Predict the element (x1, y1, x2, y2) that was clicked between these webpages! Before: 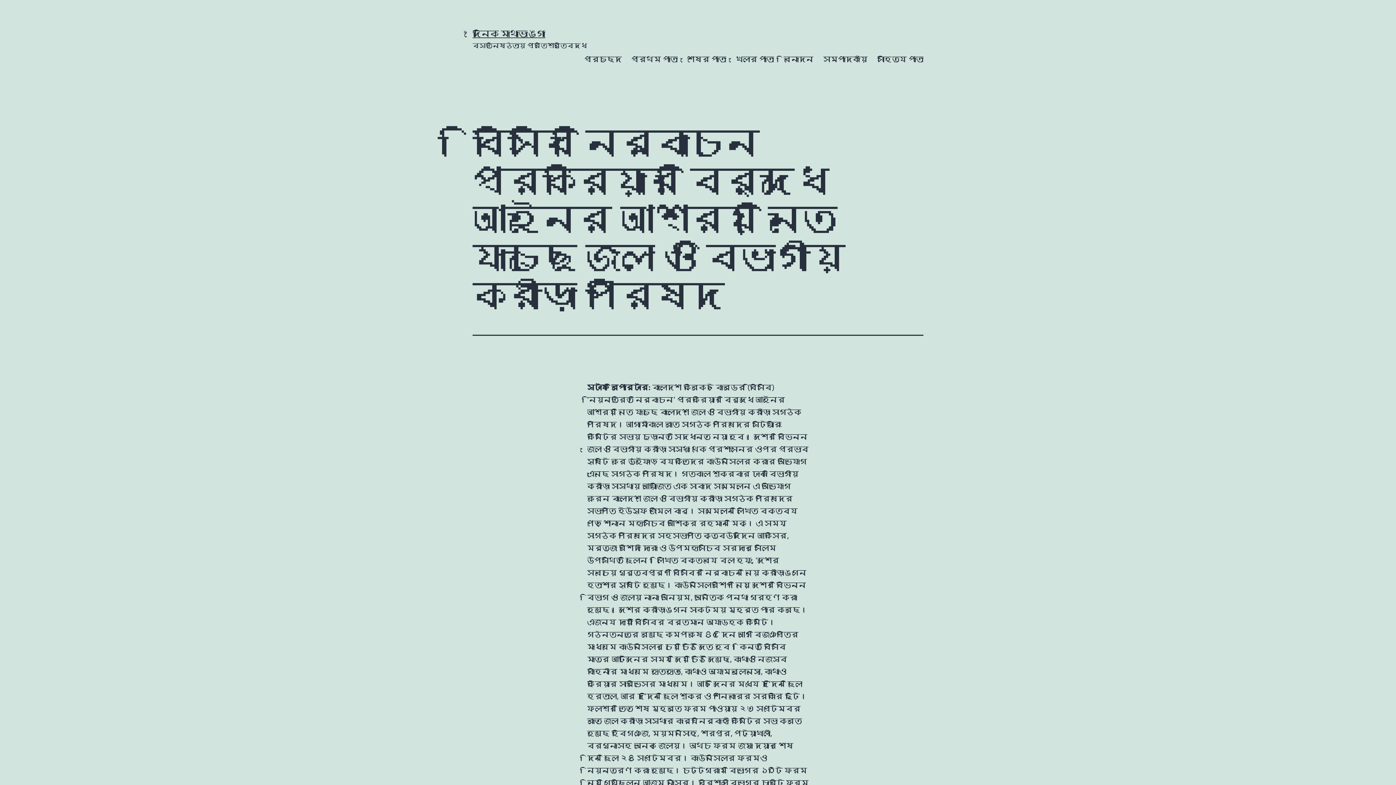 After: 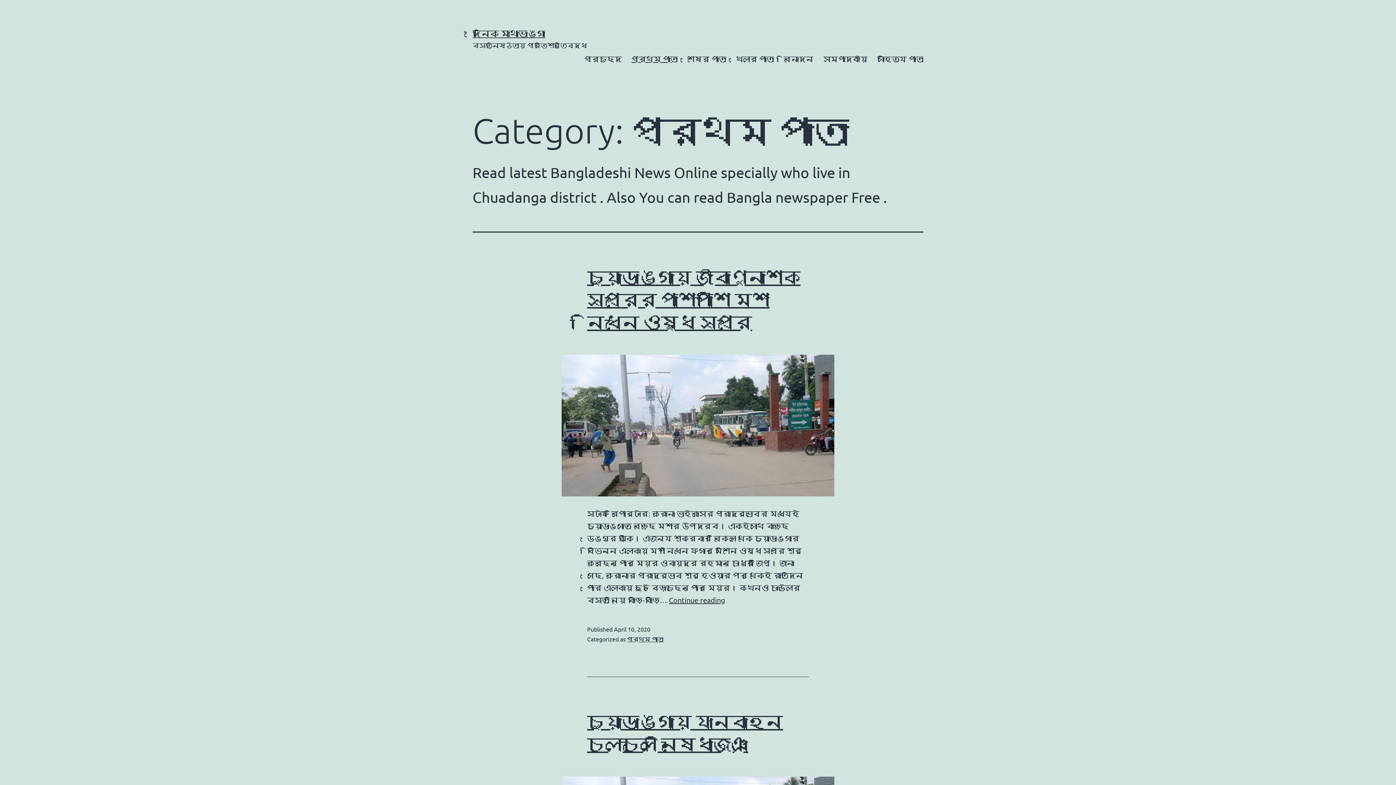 Action: bbox: (626, 49, 682, 67) label: প্রথম পাতা